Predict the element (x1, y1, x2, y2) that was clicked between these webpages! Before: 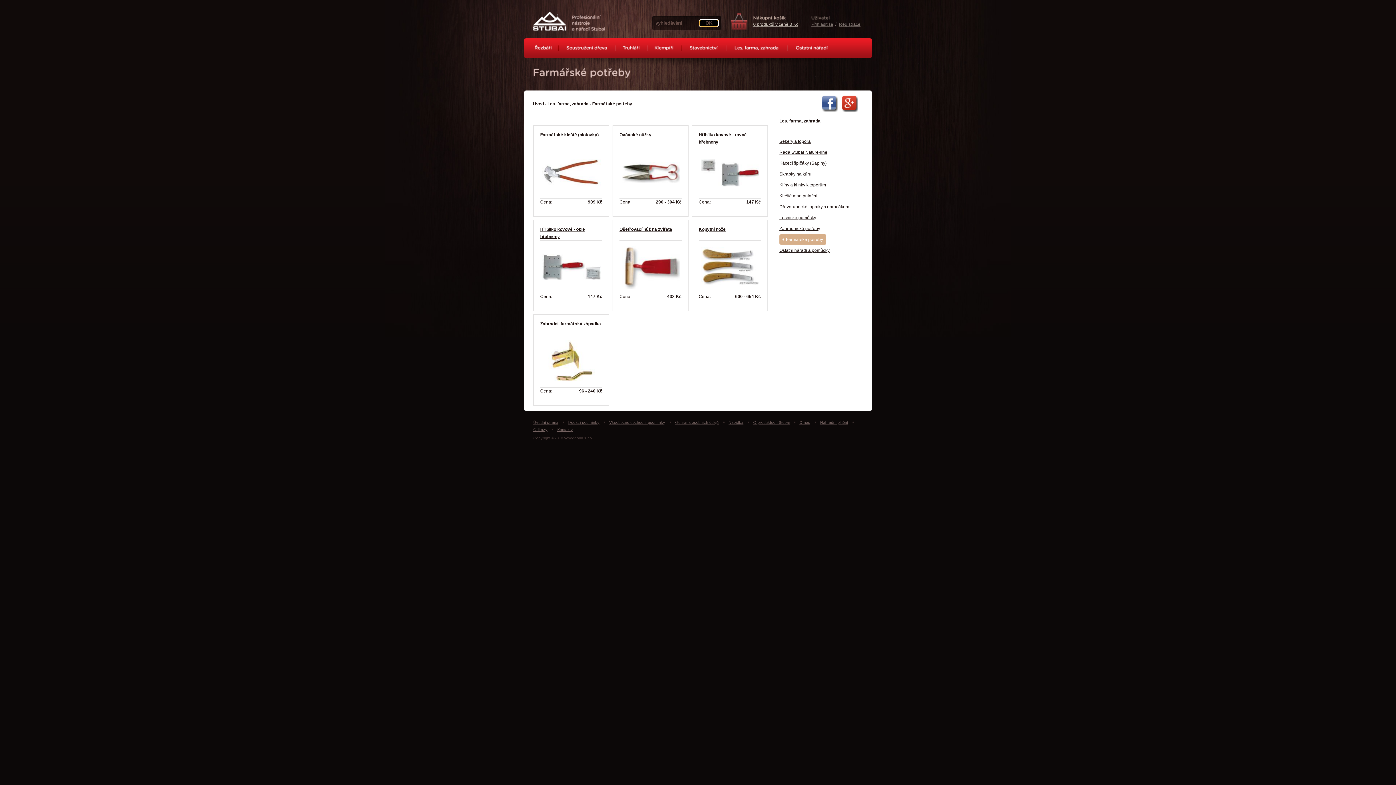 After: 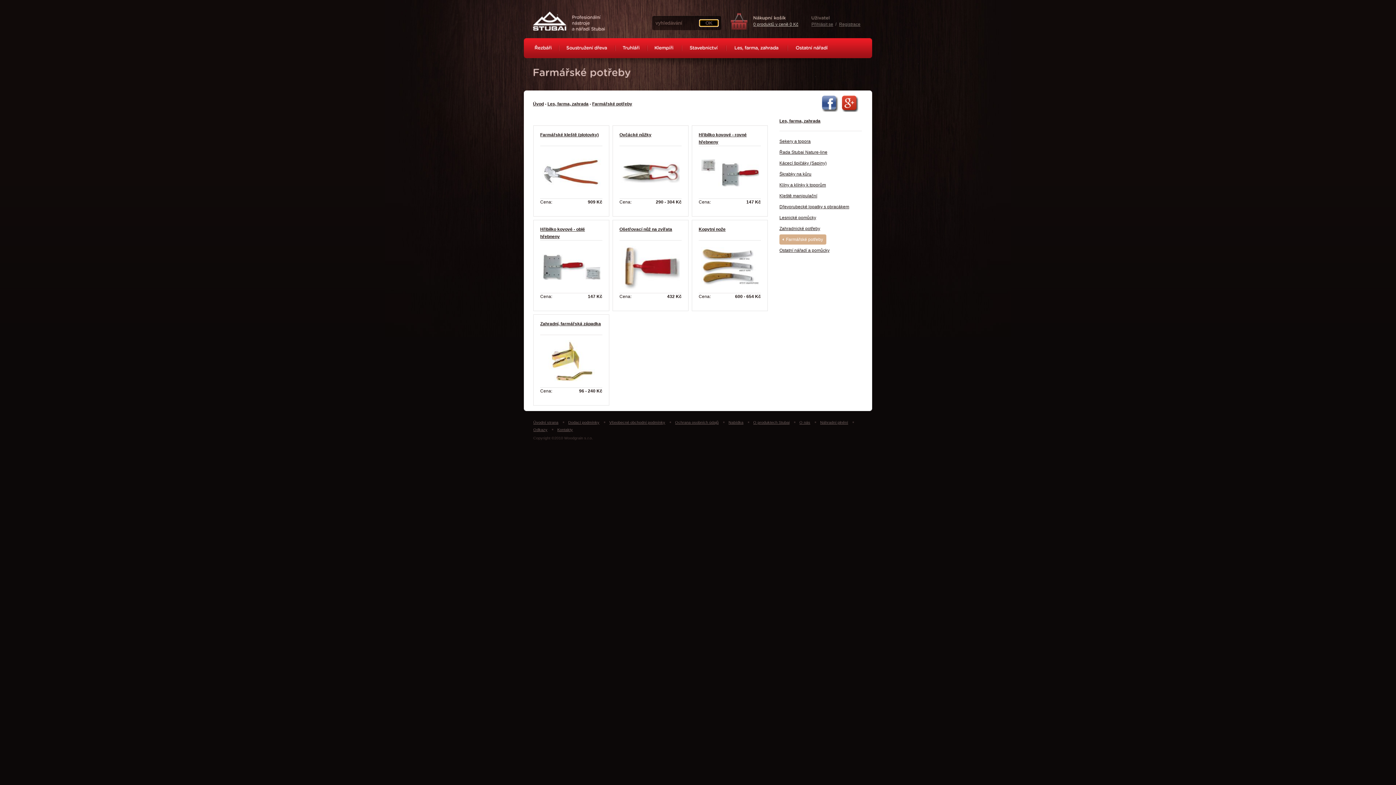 Action: label: Farmářské potřeby bbox: (592, 101, 632, 106)